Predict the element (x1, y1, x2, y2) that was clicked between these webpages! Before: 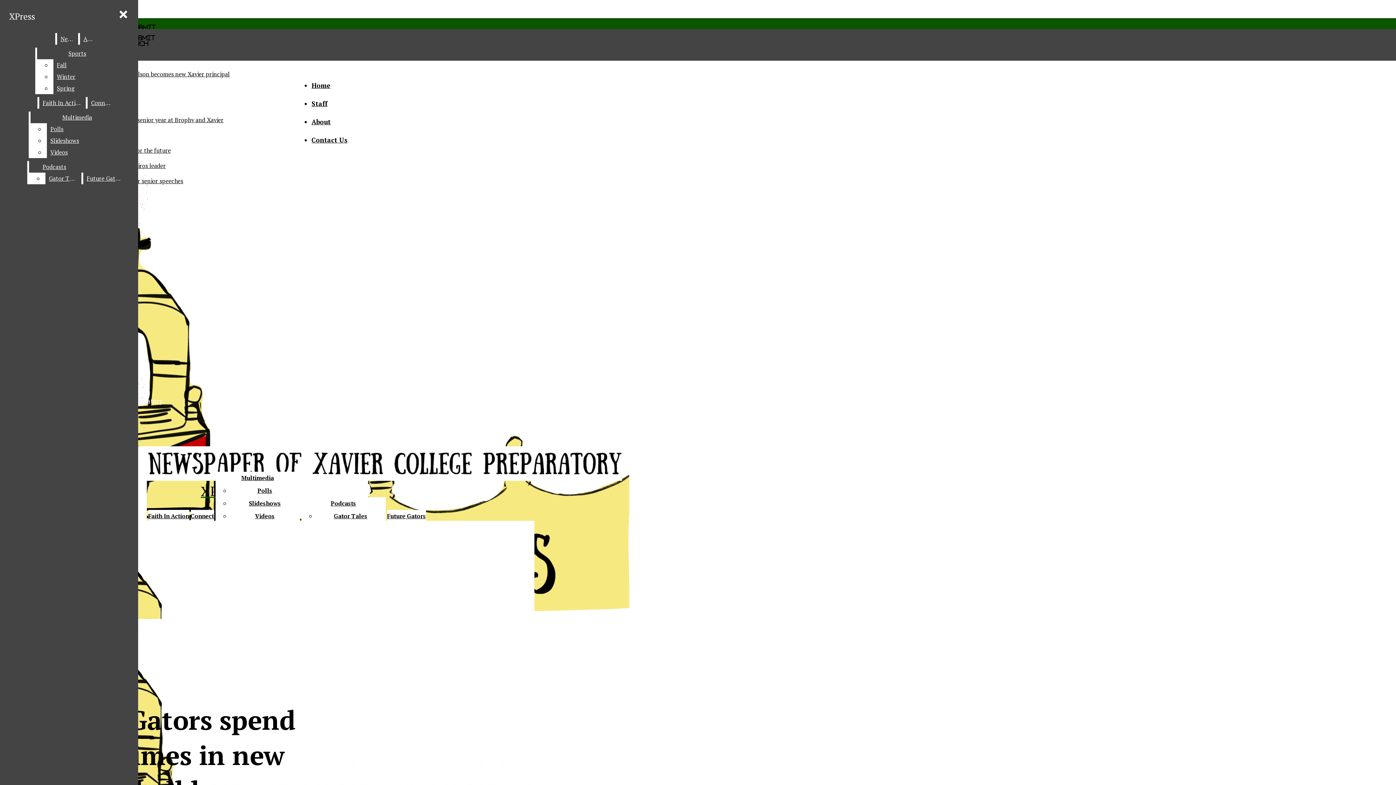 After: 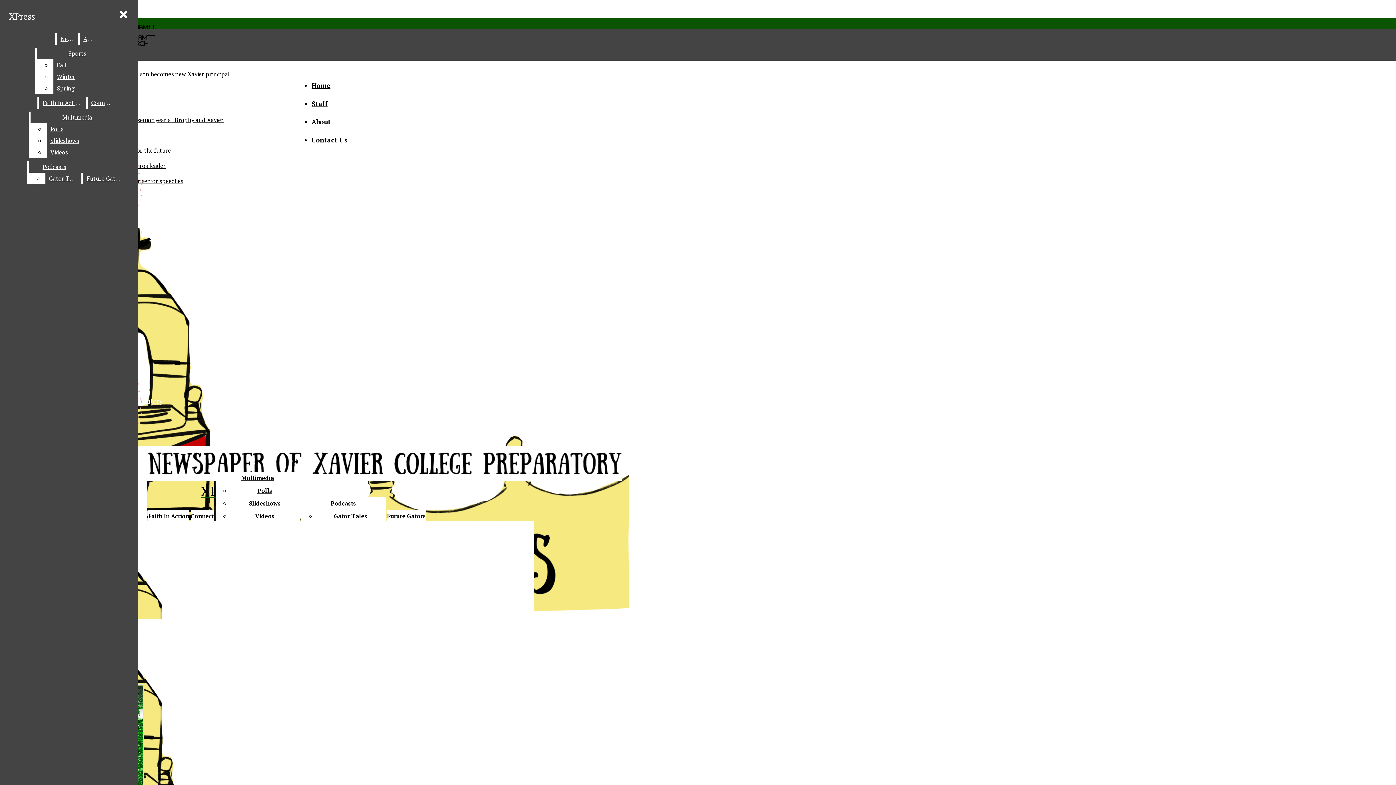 Action: bbox: (330, 499, 356, 507) label: Podcasts